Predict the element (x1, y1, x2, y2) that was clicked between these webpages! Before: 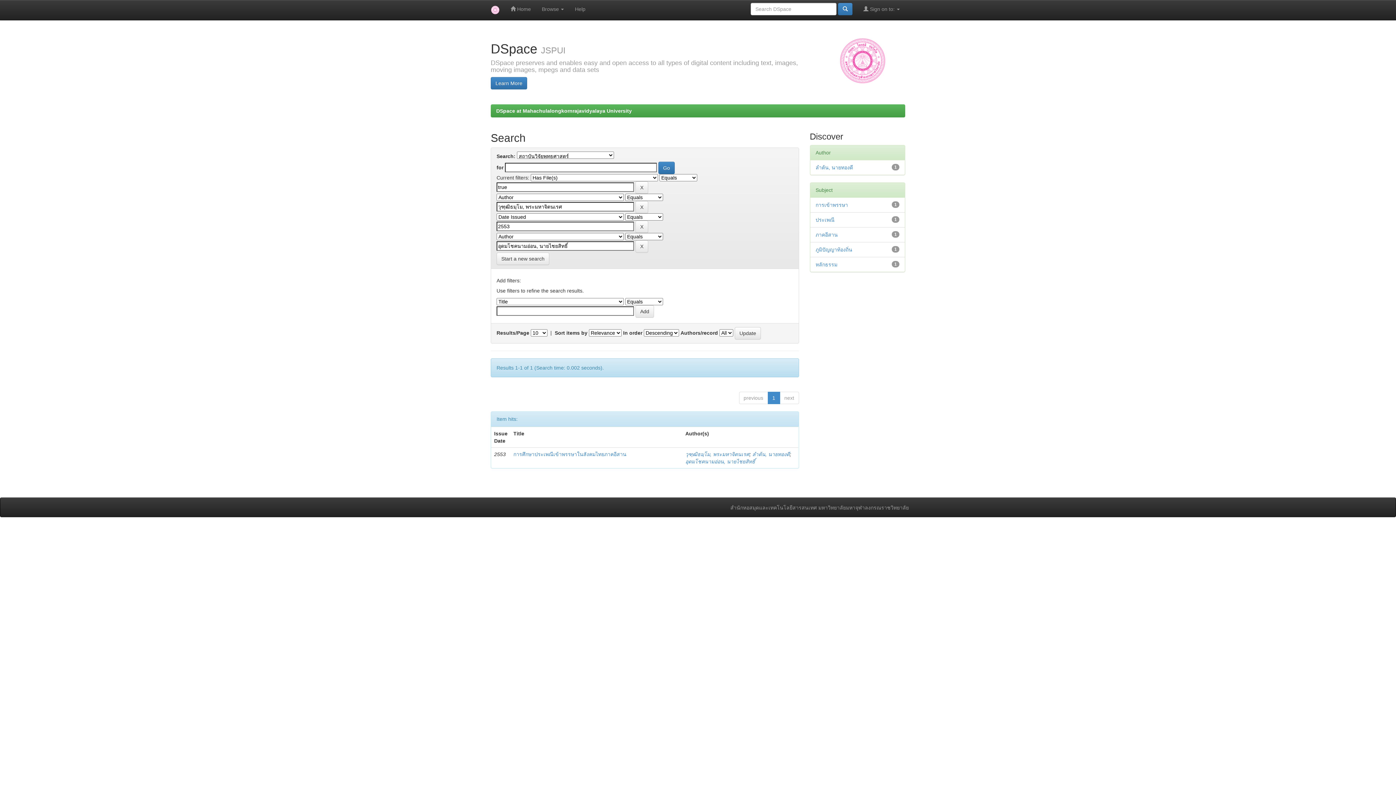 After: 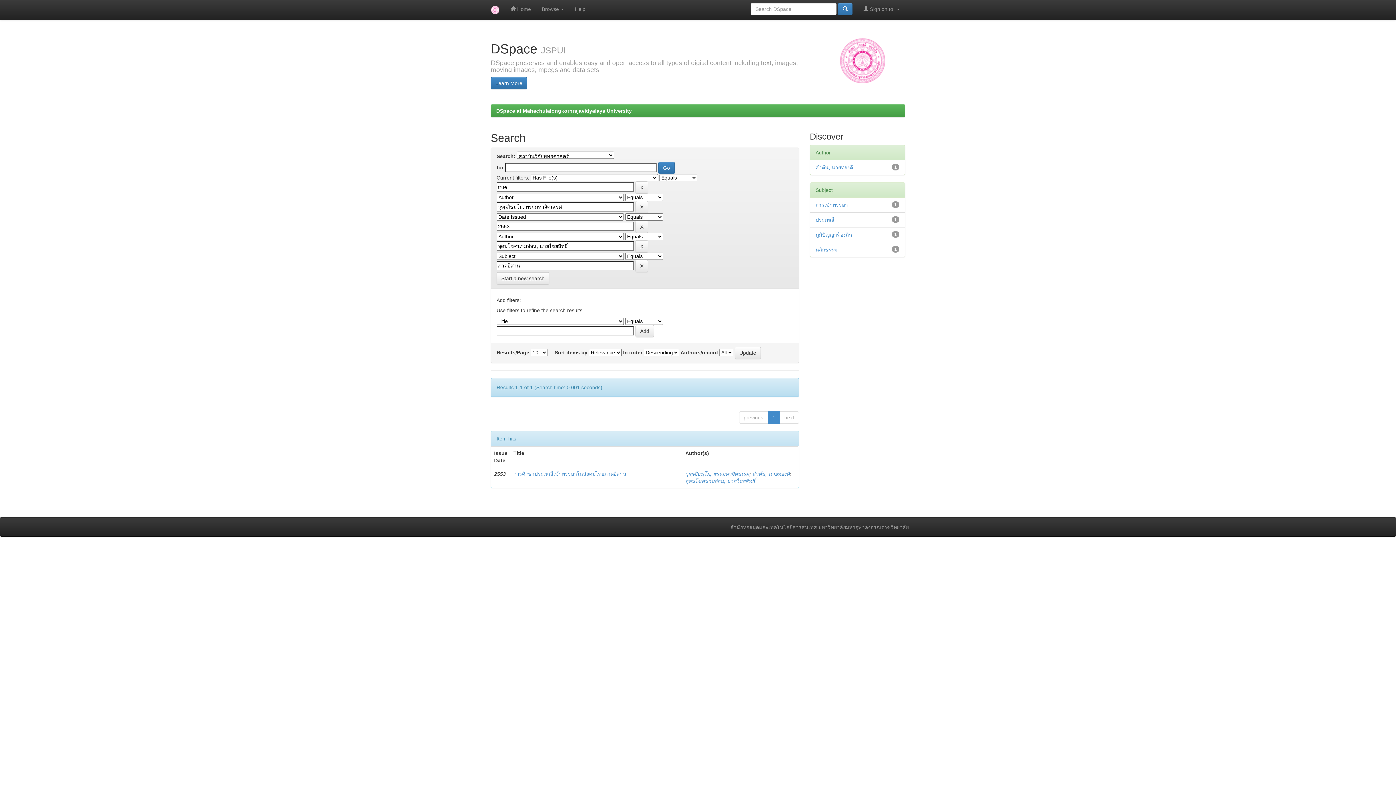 Action: bbox: (815, 232, 838, 237) label: ภาคอีสาน